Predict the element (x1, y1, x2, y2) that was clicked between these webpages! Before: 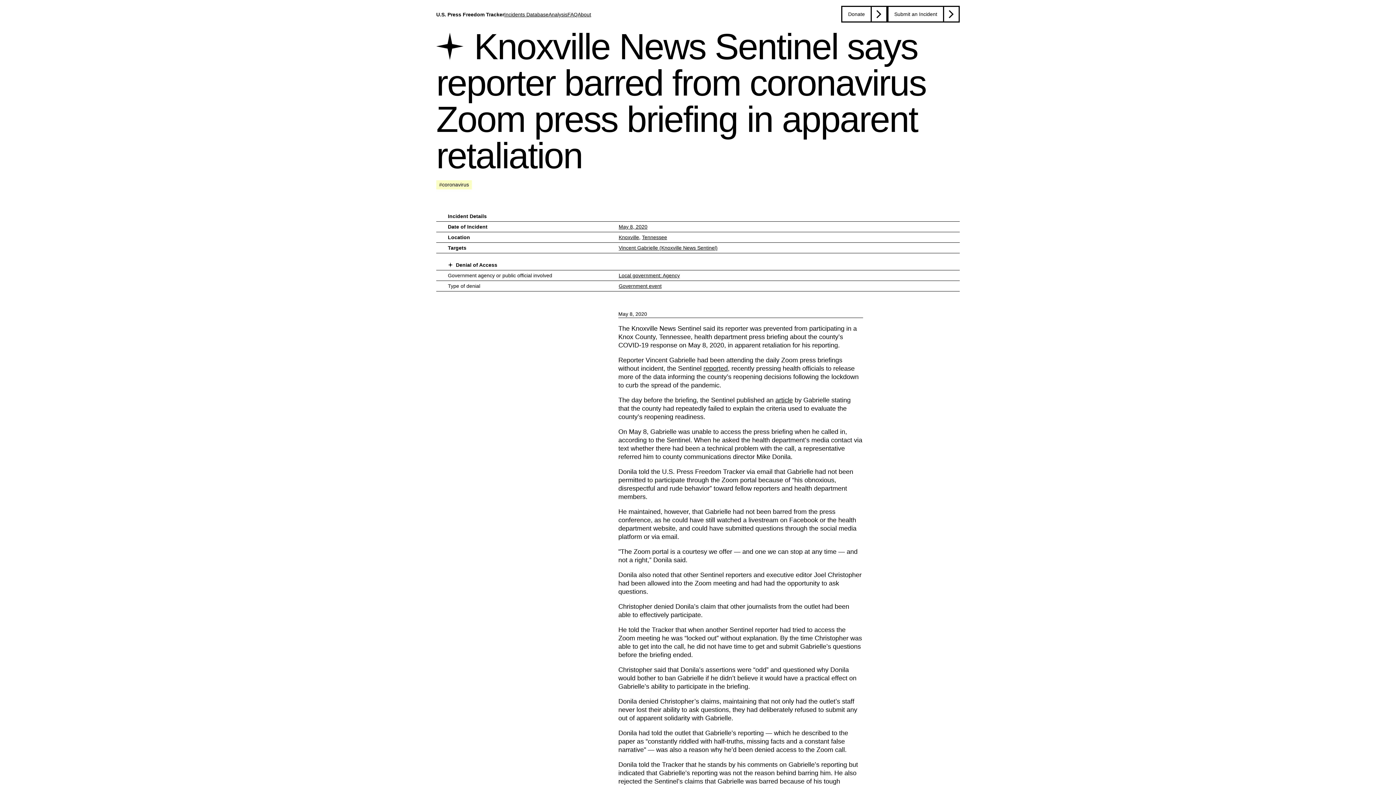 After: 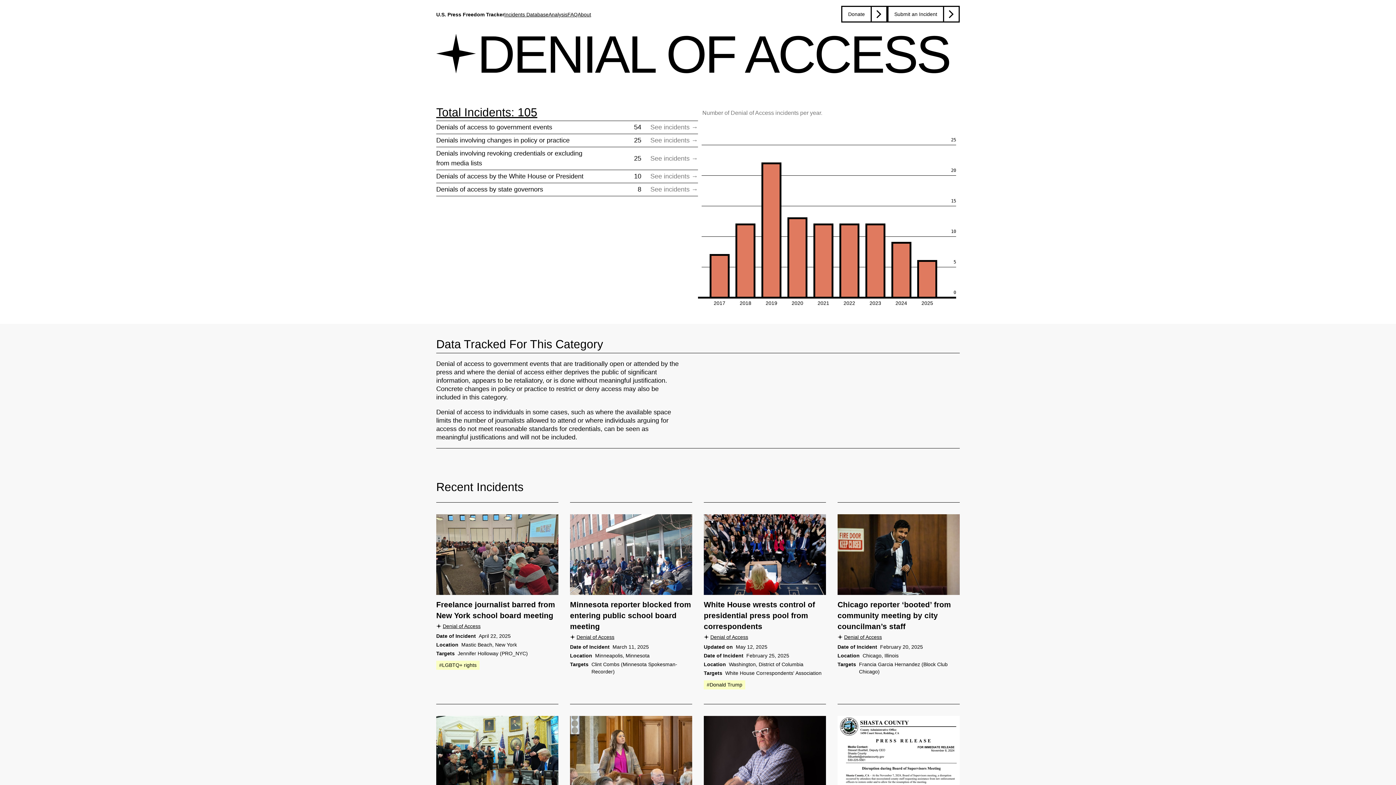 Action: label: Denial of Access bbox: (456, 261, 497, 268)